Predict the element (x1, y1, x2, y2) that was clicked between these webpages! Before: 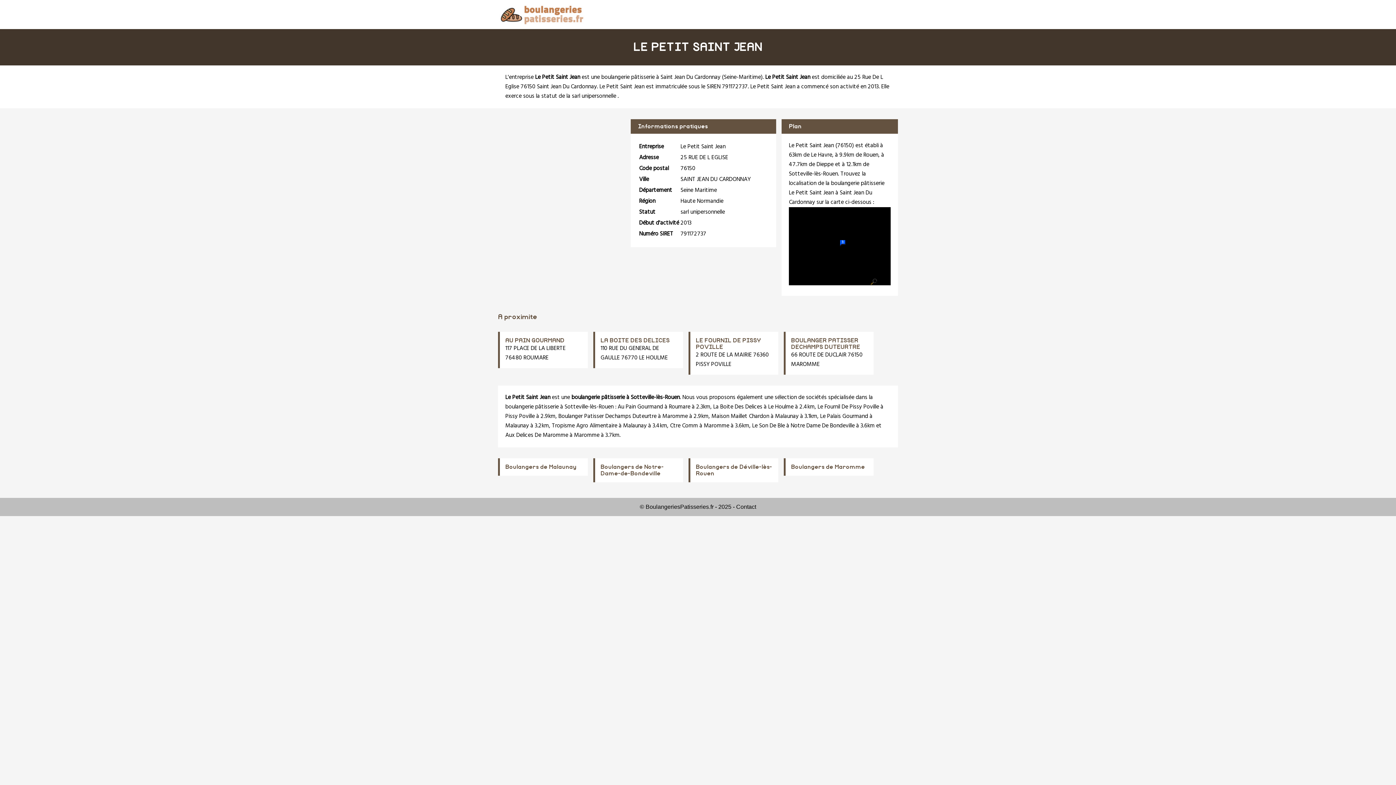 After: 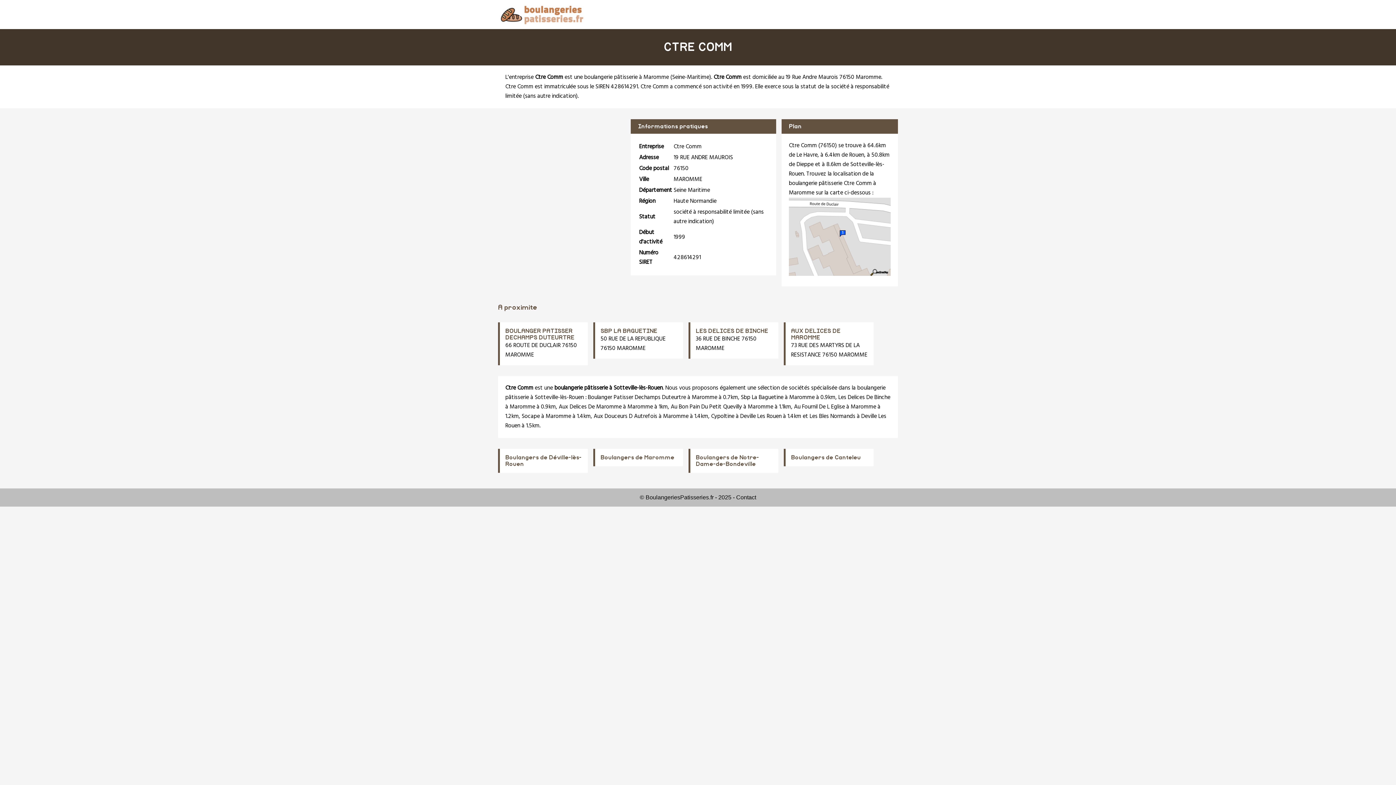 Action: bbox: (670, 421, 698, 431) label: Ctre Comm